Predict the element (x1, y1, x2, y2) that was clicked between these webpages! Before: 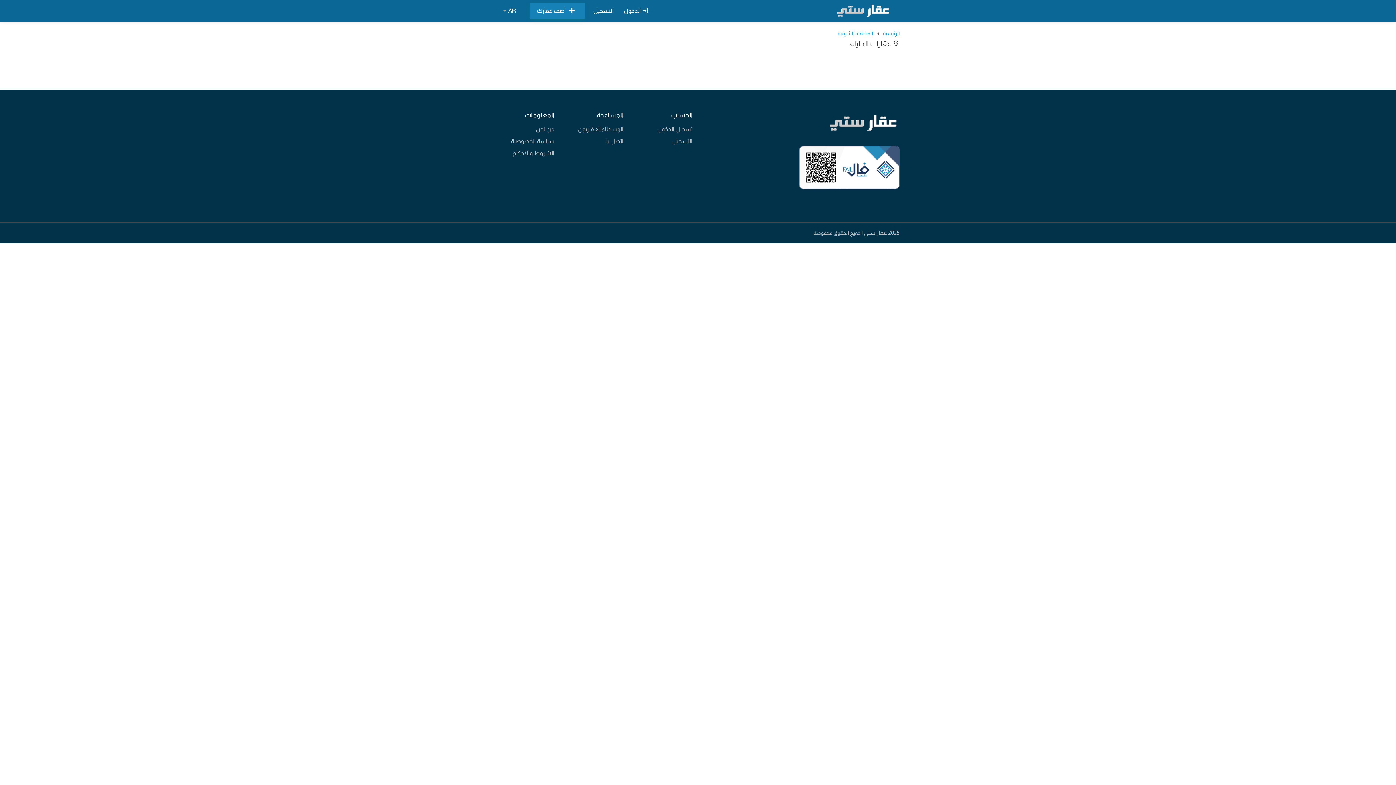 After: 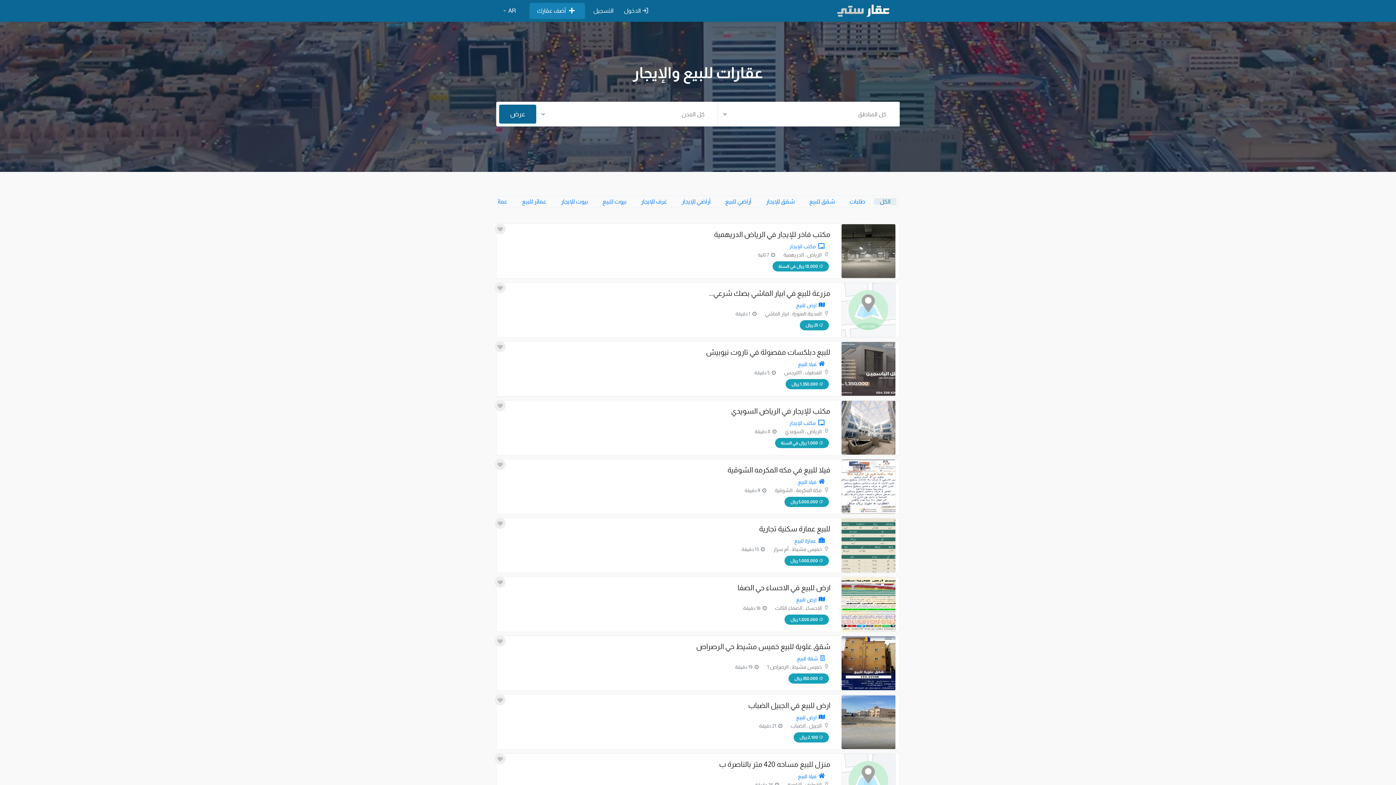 Action: bbox: (830, 5, 896, 11)